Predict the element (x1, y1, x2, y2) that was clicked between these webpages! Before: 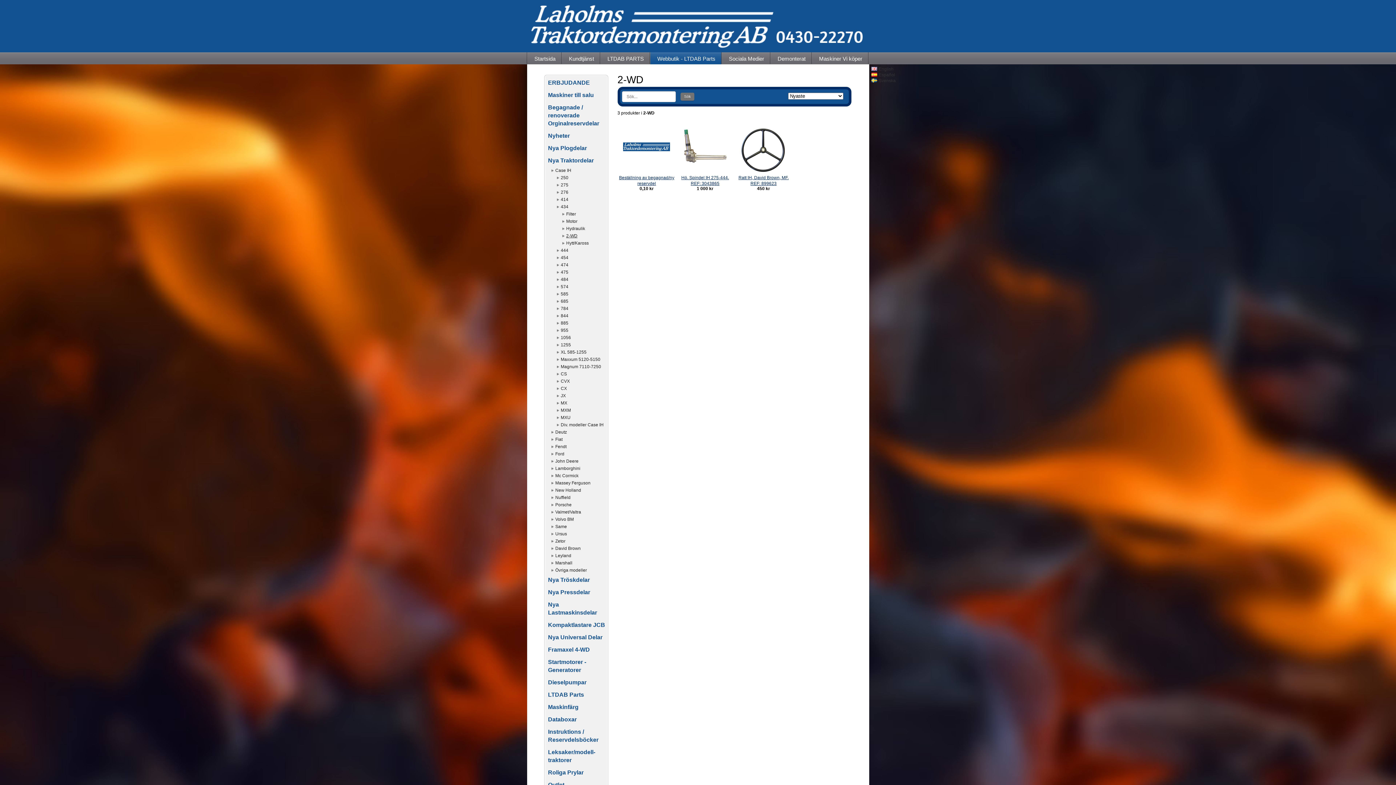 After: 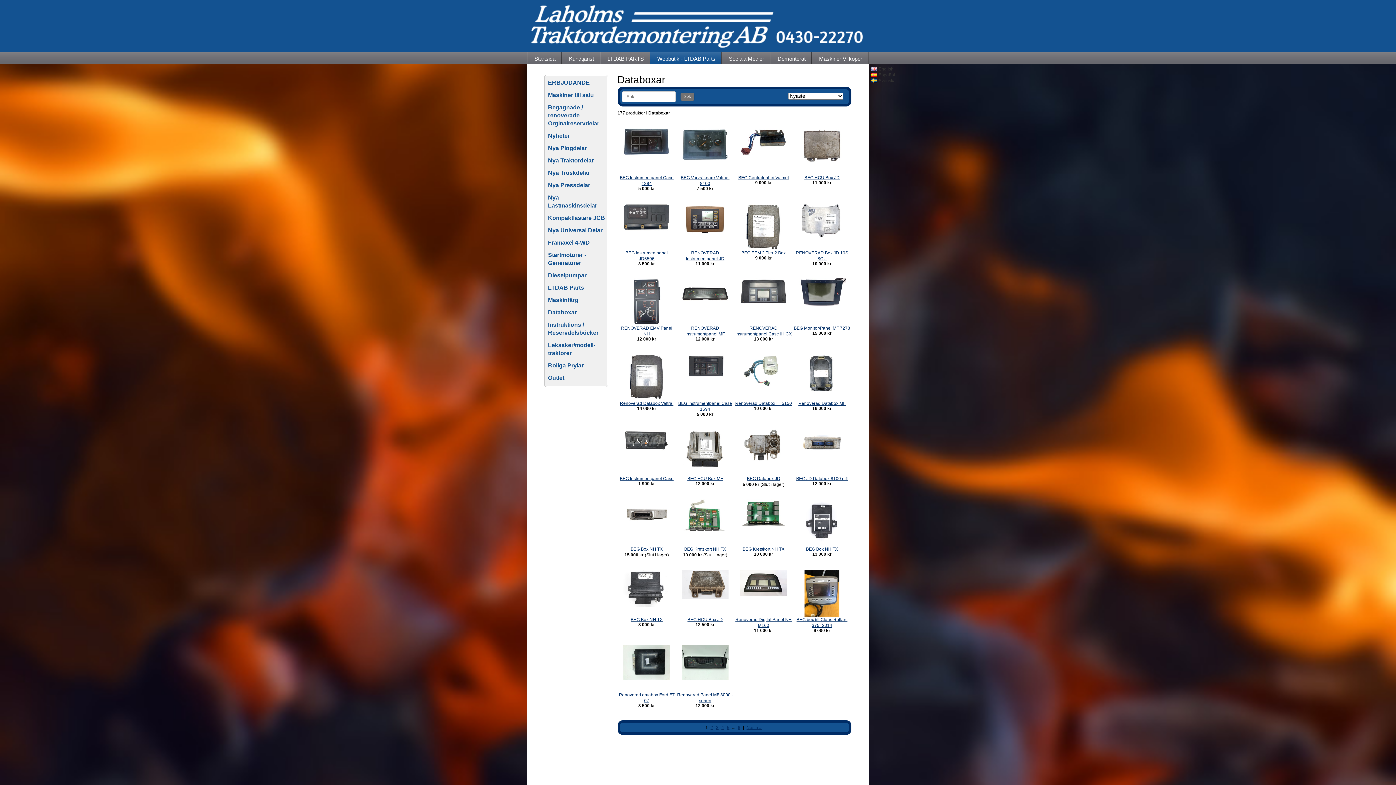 Action: bbox: (546, 713, 606, 726) label: Databoxar